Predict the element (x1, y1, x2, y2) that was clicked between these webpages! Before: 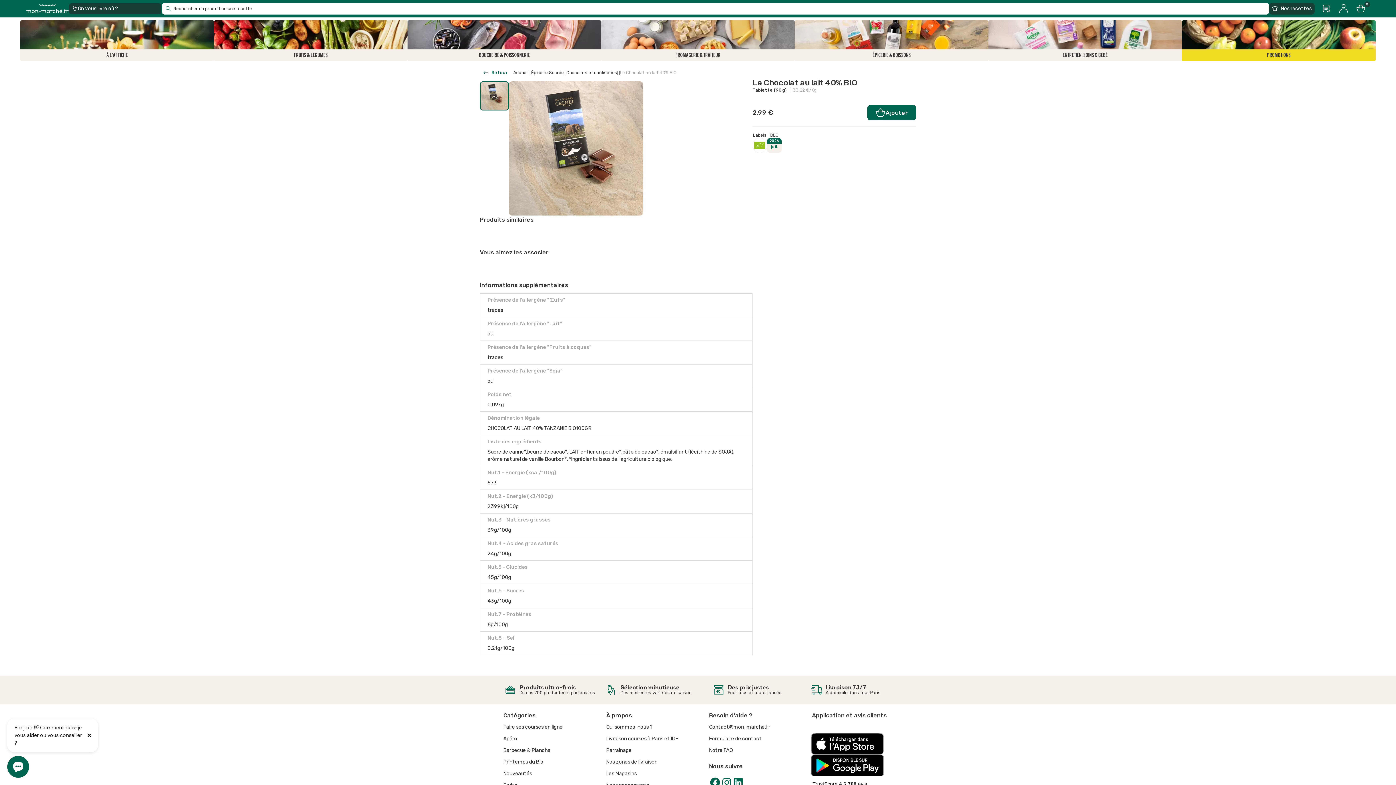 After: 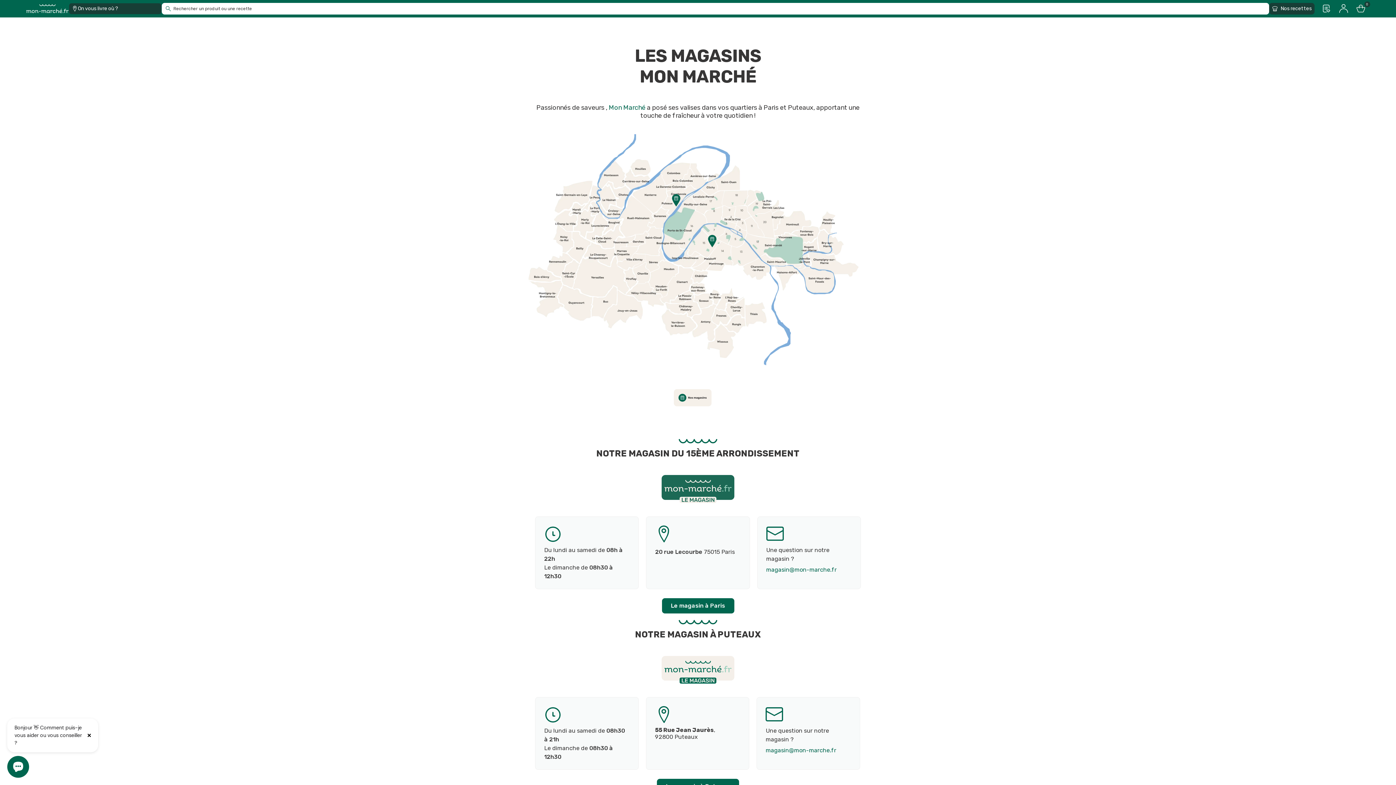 Action: label: Les Magasins bbox: (606, 768, 703, 780)